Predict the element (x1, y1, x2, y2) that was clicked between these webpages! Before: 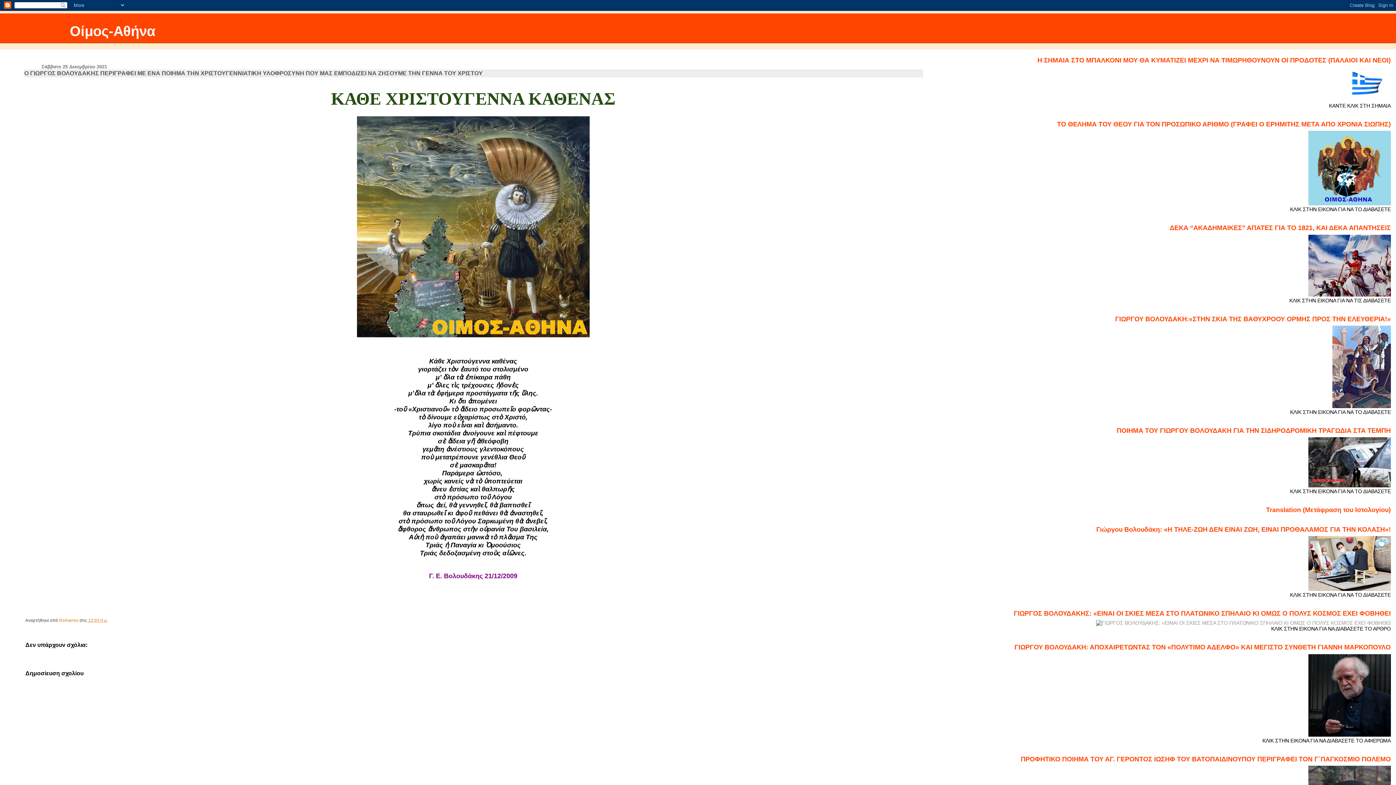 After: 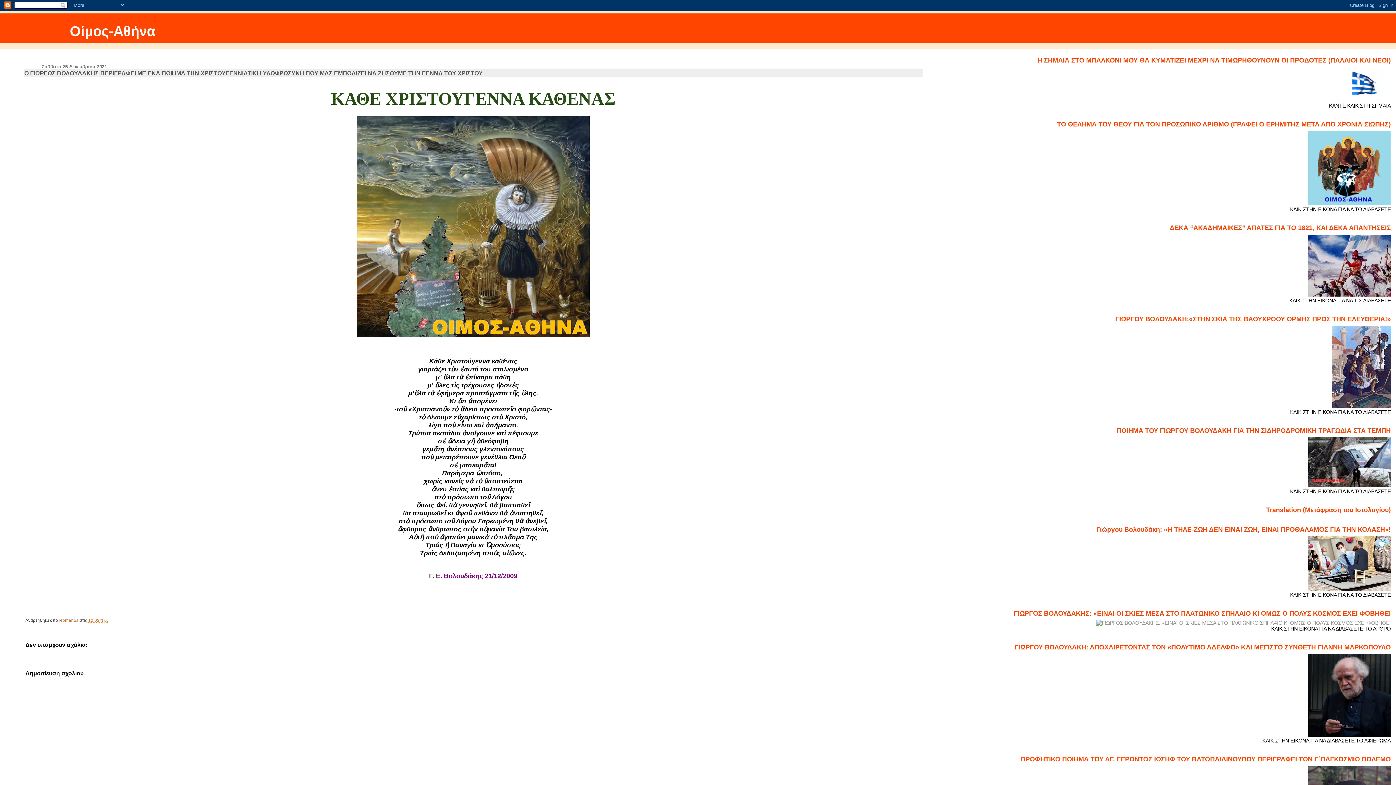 Action: label: 12:03 π.μ. bbox: (88, 618, 107, 622)